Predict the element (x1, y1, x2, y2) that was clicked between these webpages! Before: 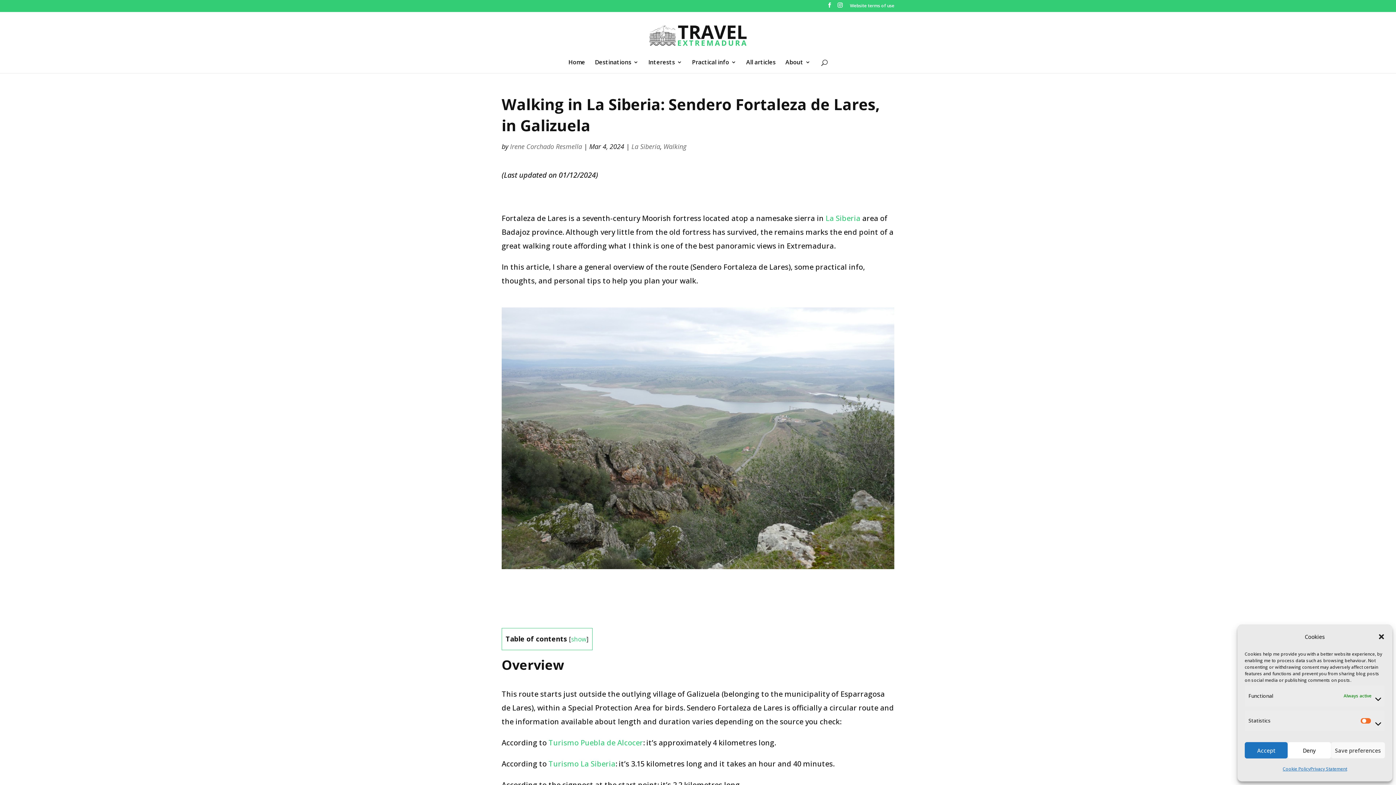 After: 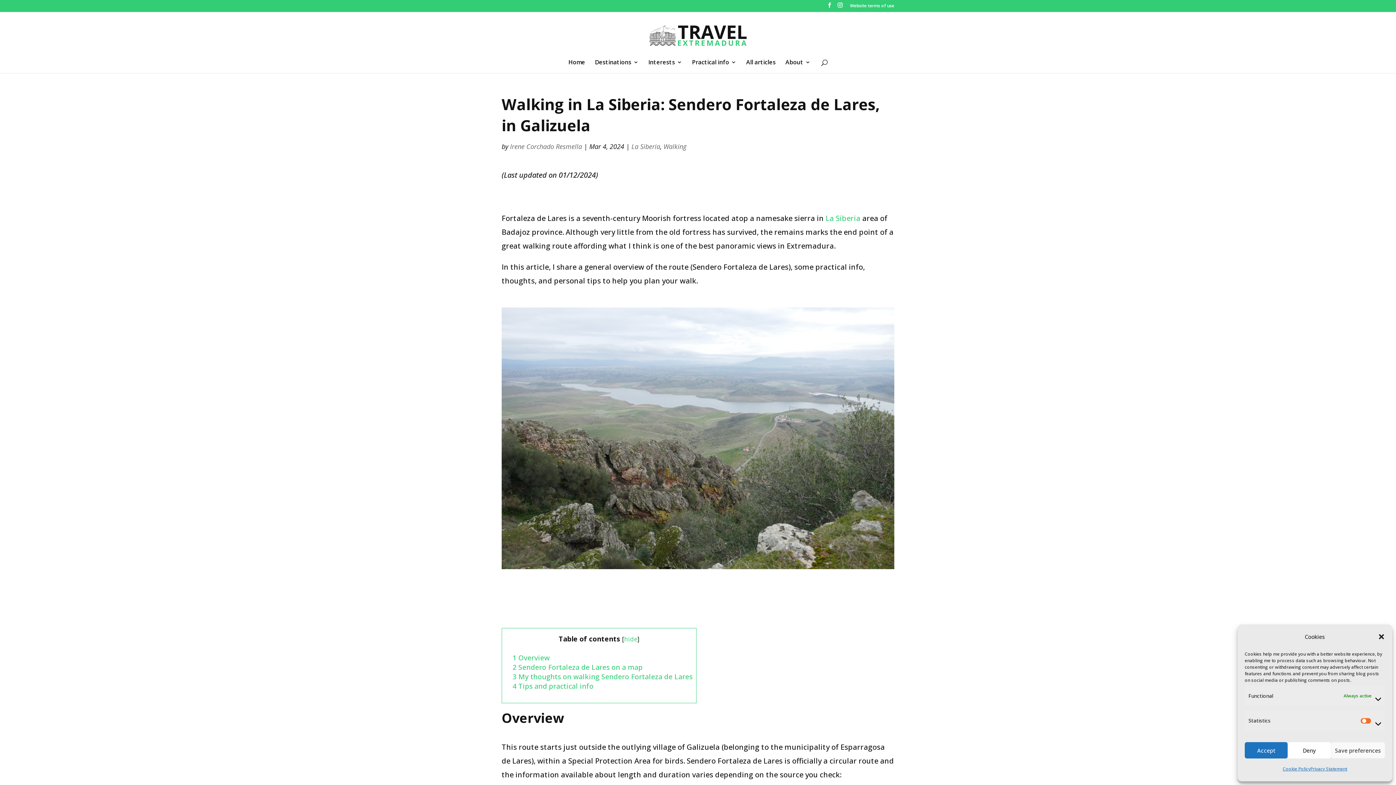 Action: bbox: (571, 635, 586, 643) label: show